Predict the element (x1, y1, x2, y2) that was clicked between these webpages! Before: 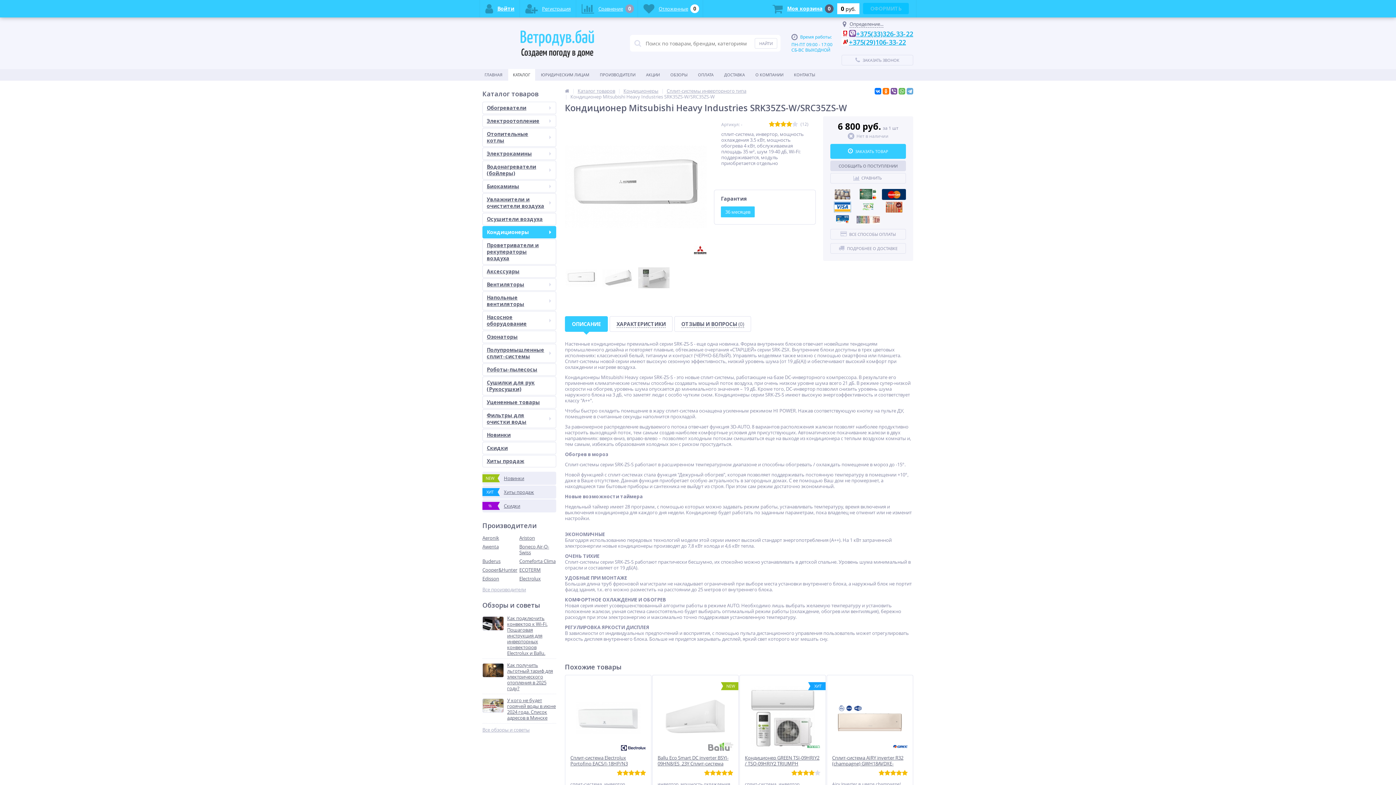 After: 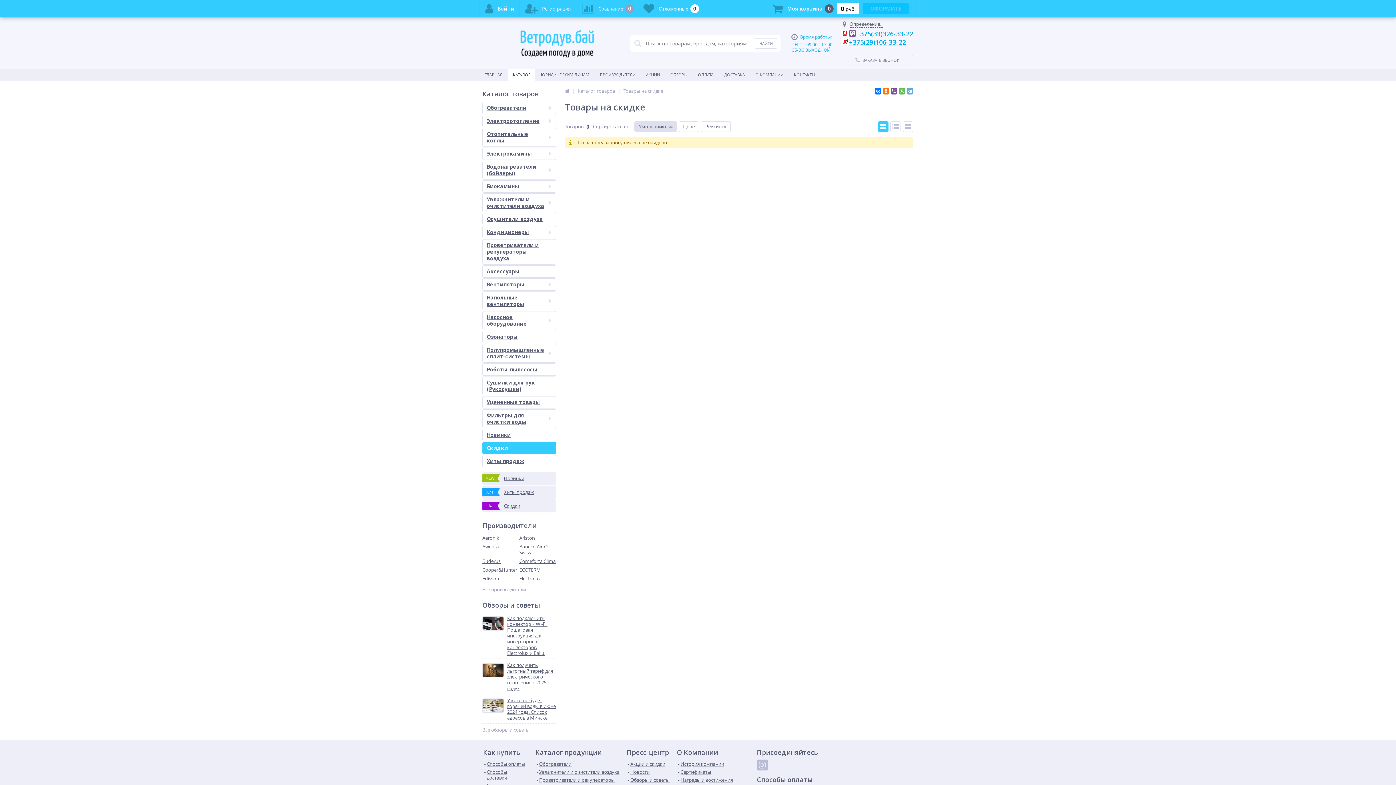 Action: label: Скидки bbox: (482, 442, 556, 454)